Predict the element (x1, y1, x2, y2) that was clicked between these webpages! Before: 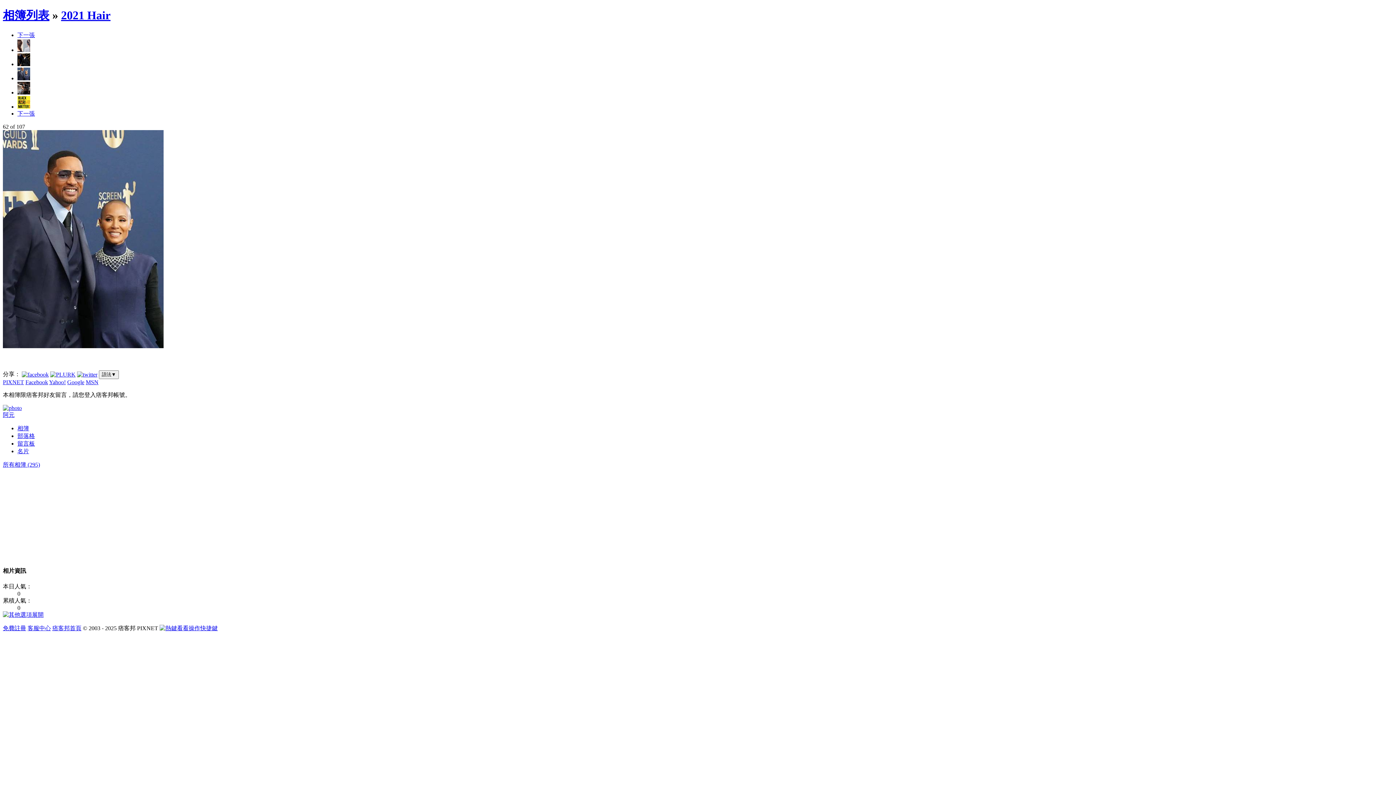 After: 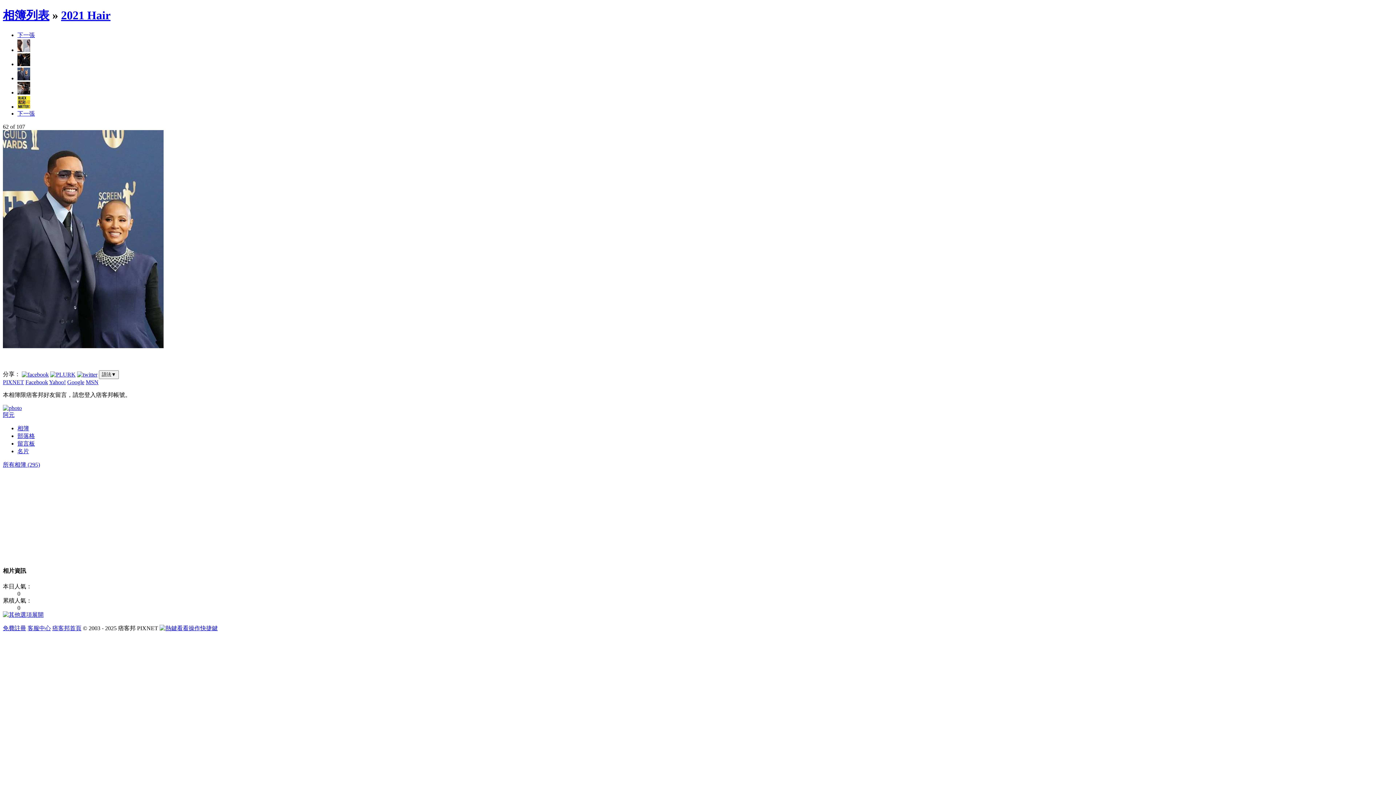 Action: bbox: (52, 625, 81, 631) label: 痞客邦首頁